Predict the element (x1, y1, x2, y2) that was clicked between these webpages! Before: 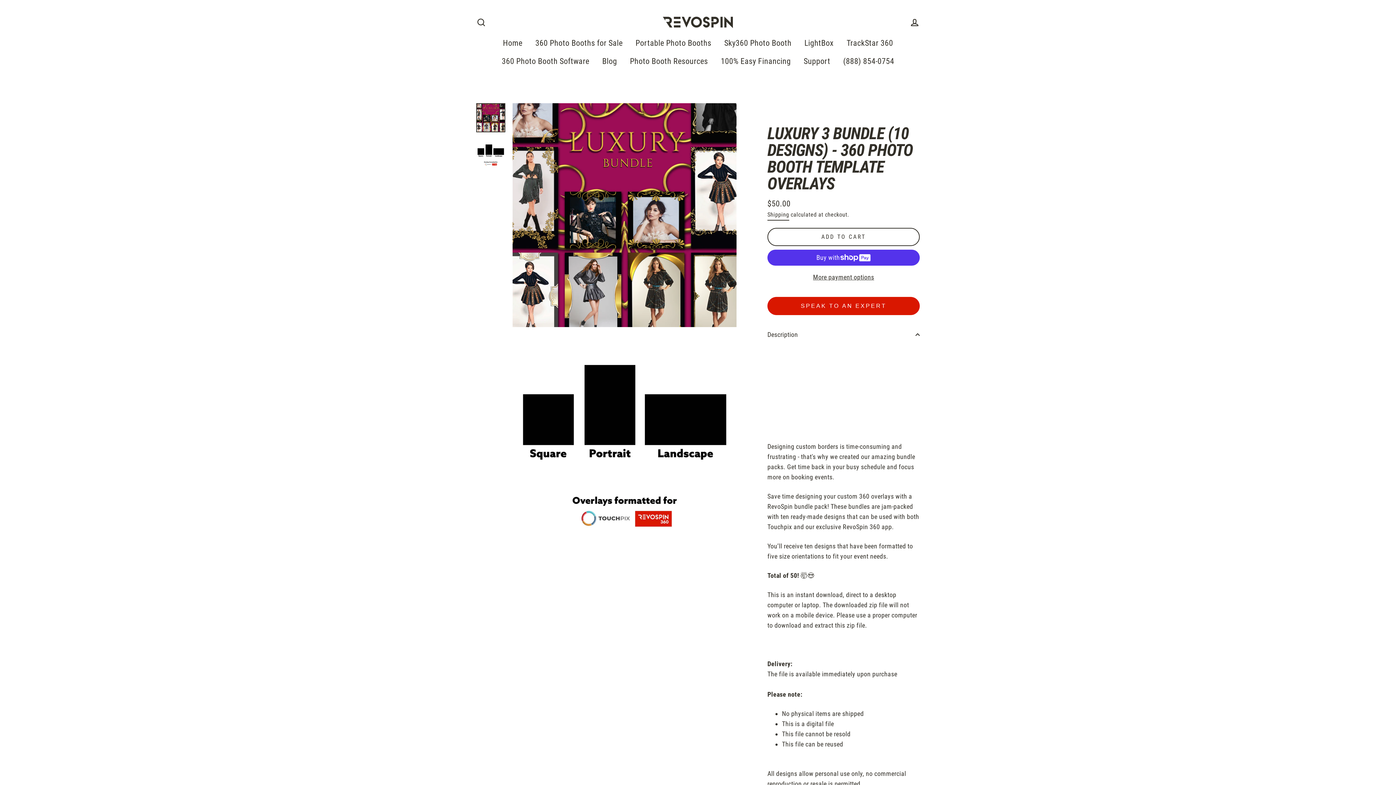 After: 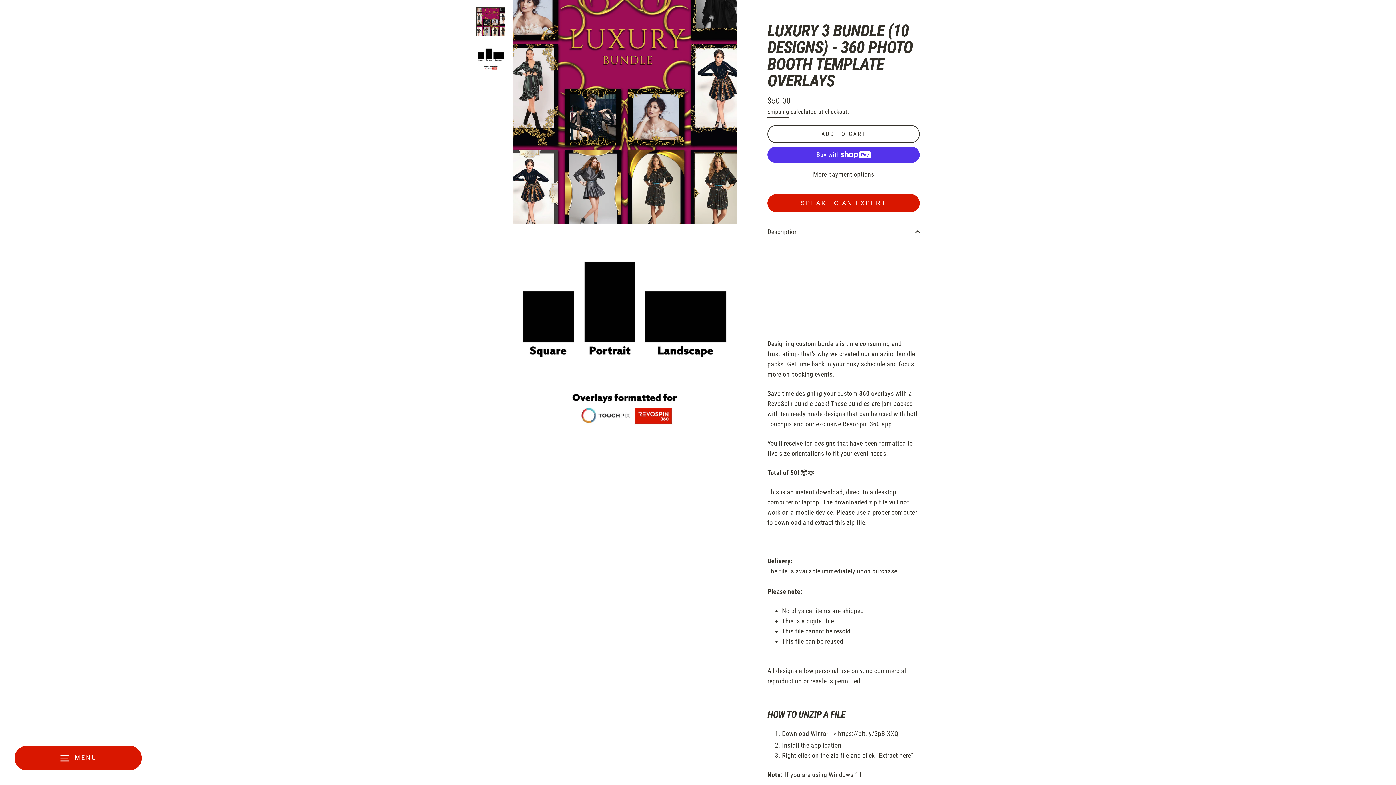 Action: bbox: (476, 103, 505, 132)